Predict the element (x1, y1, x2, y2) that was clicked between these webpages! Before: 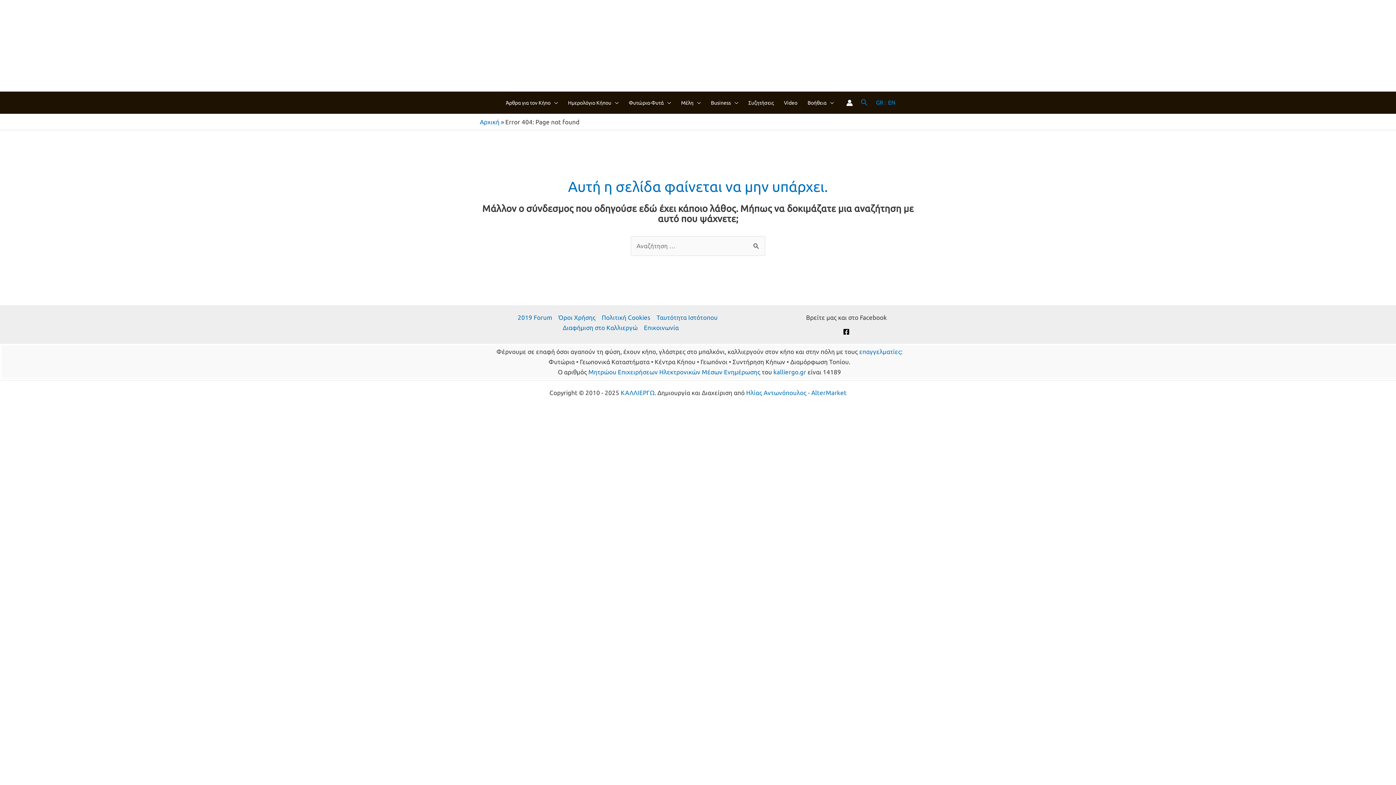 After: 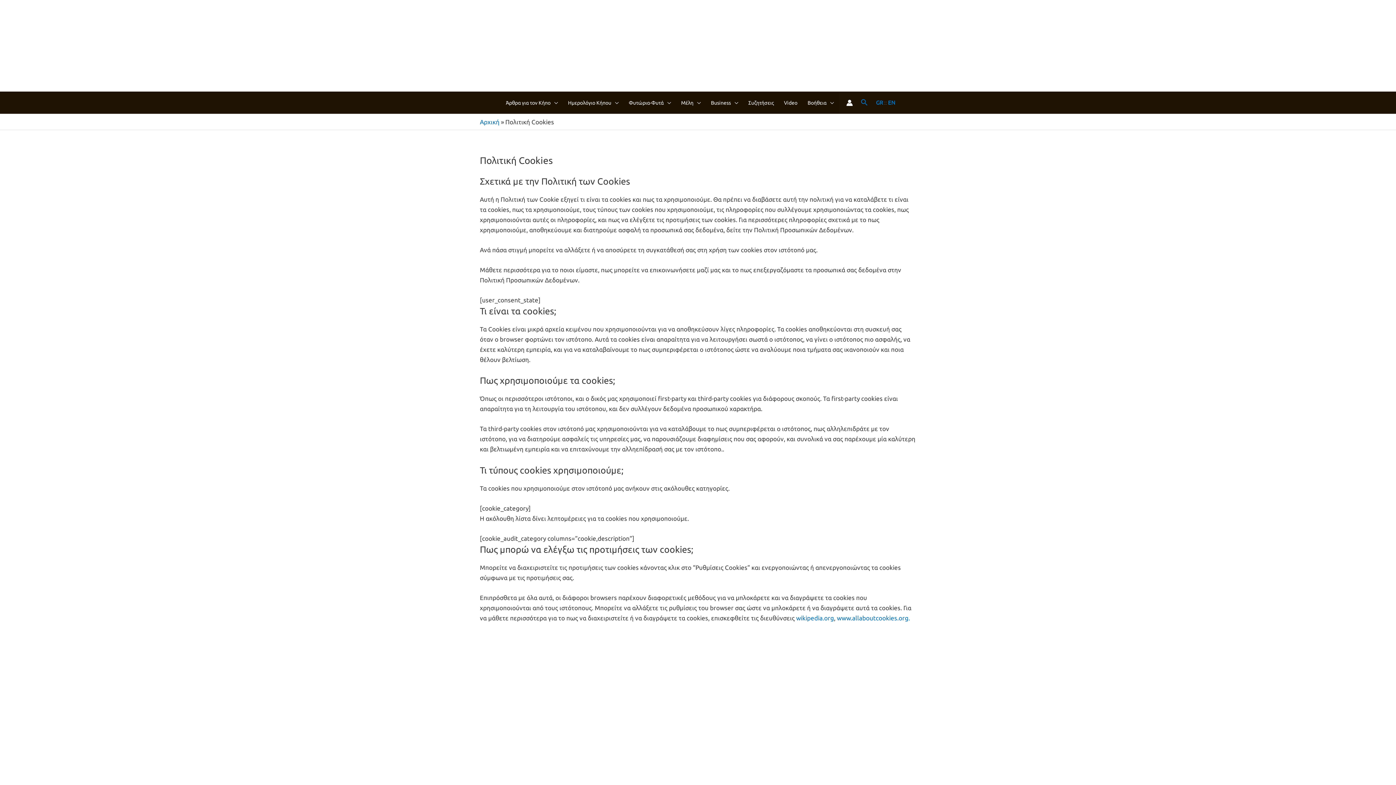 Action: label: Πολιτική Cookies bbox: (598, 312, 653, 322)